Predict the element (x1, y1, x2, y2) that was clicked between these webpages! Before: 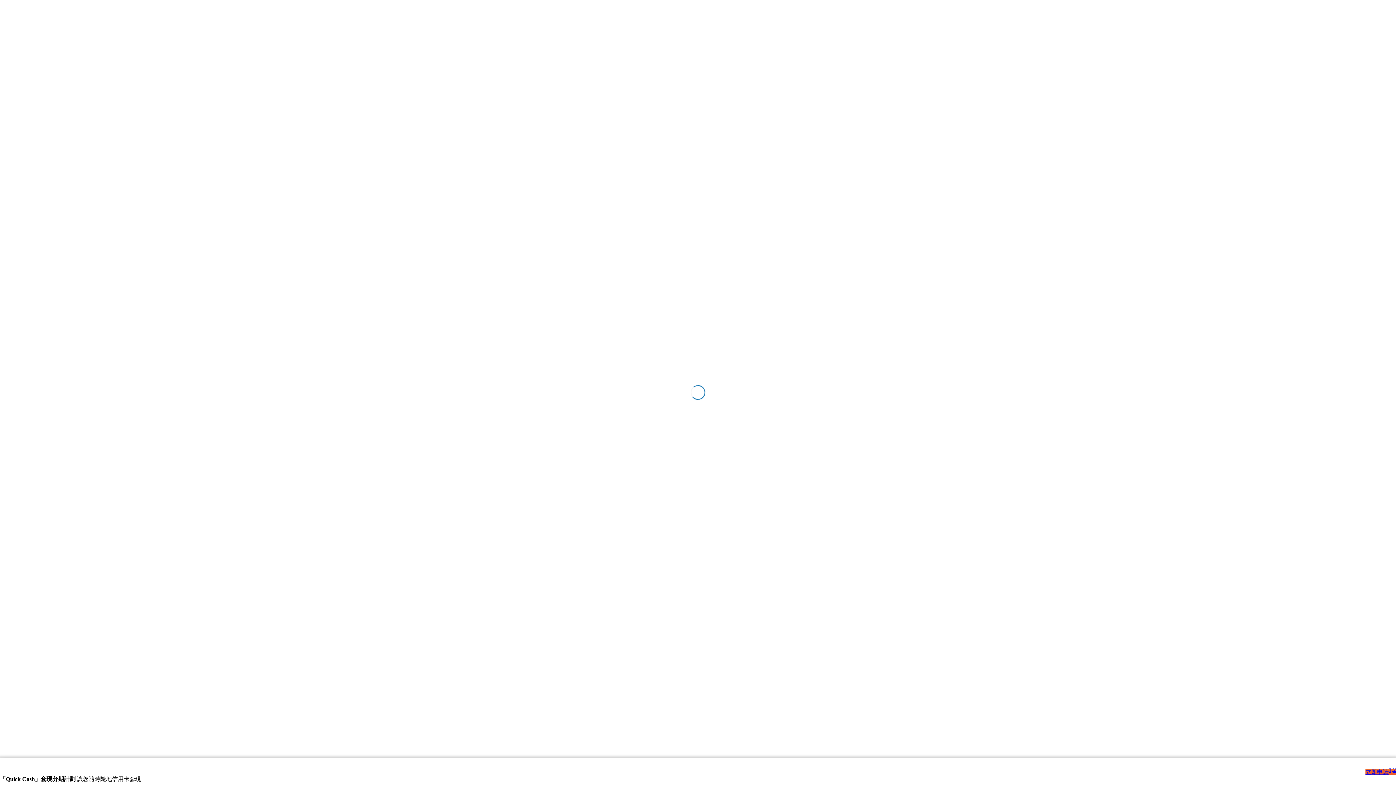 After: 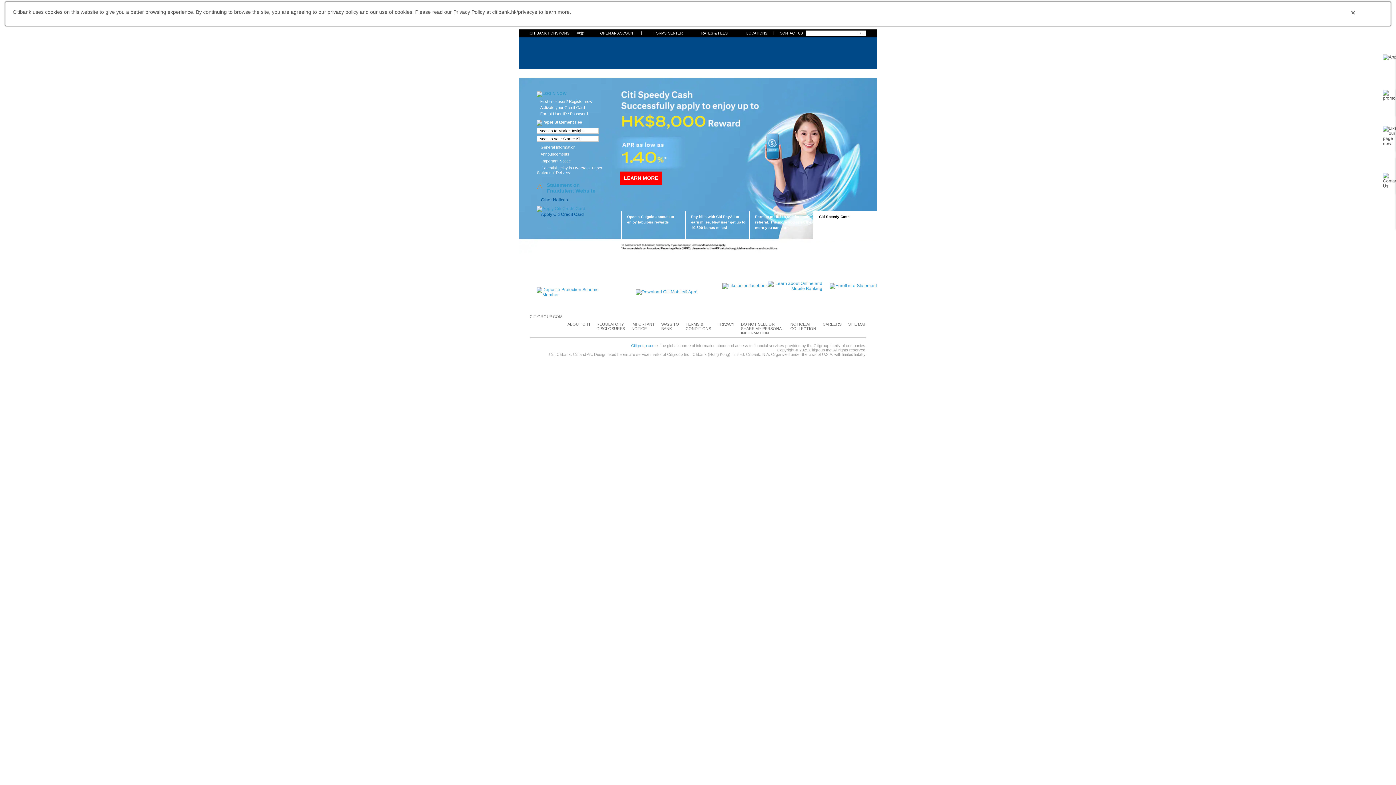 Action: label: 立即申請1,2 bbox: (1365, 769, 1396, 775)